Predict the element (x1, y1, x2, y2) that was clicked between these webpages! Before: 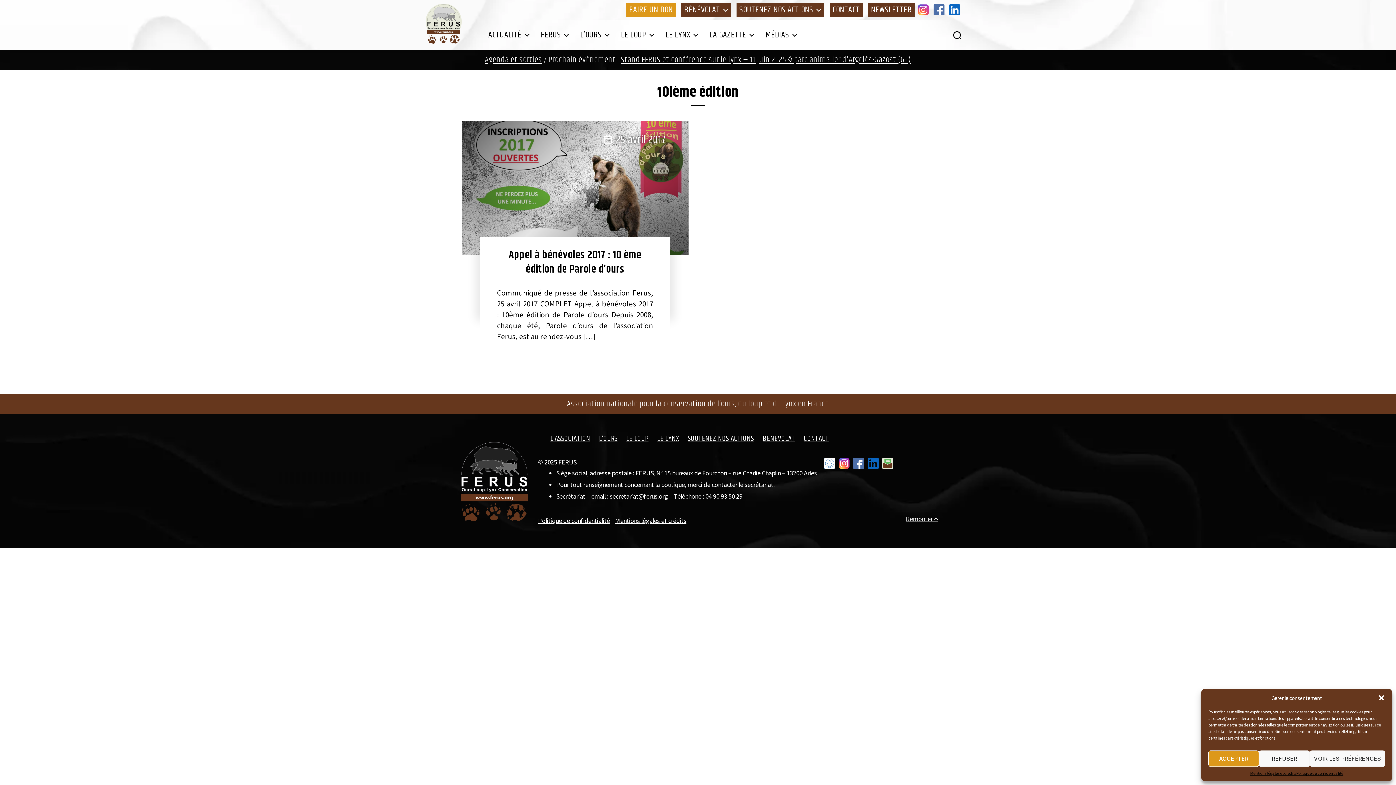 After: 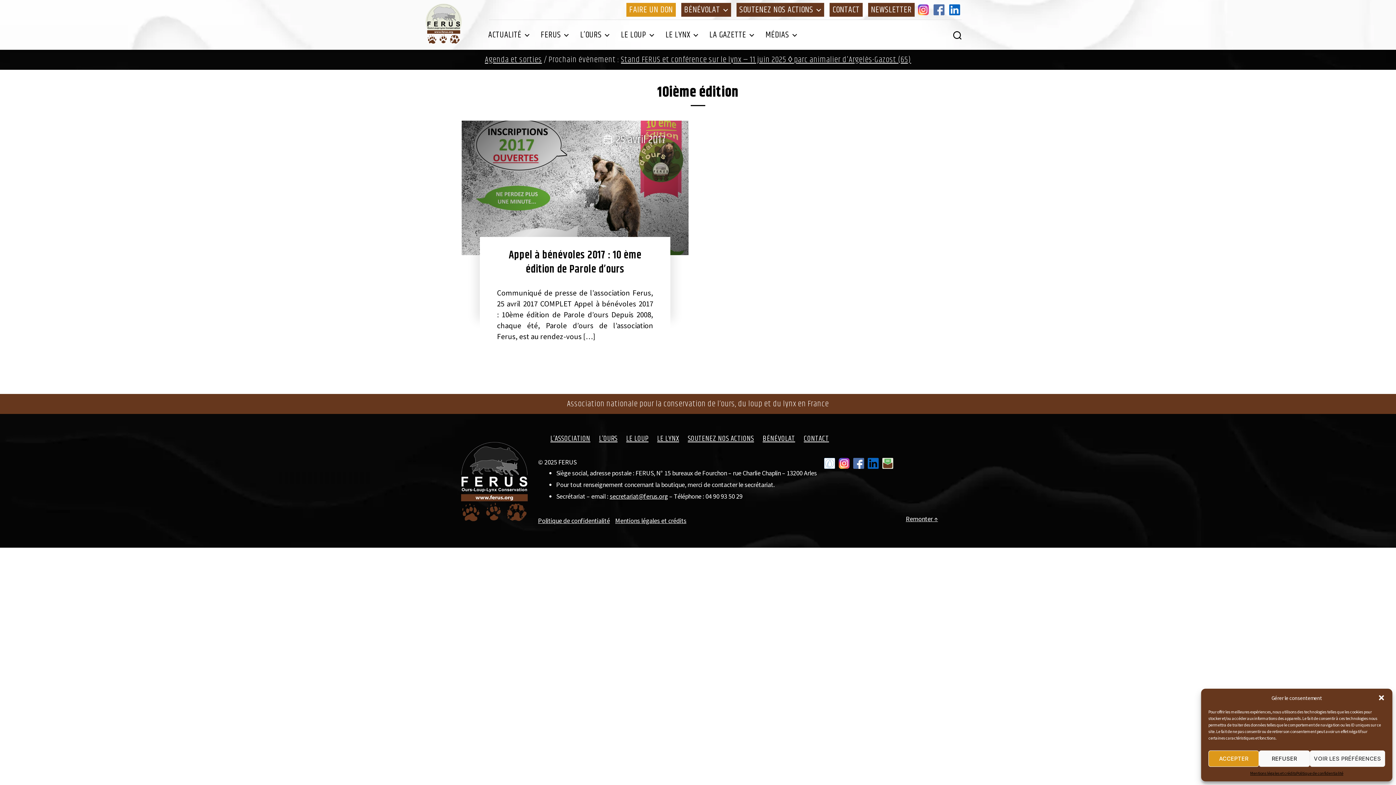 Action: label: FACEBOOK bbox: (932, 2, 946, 16)